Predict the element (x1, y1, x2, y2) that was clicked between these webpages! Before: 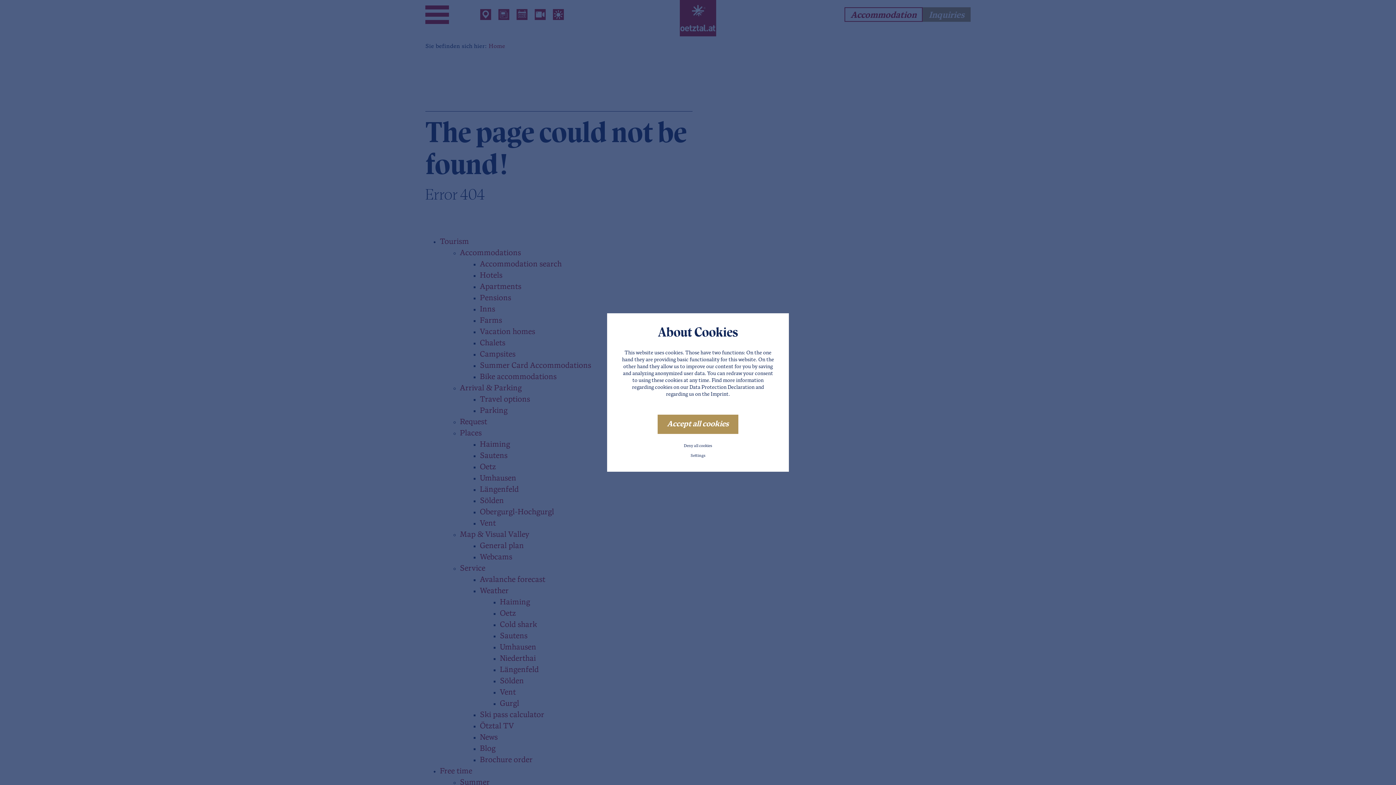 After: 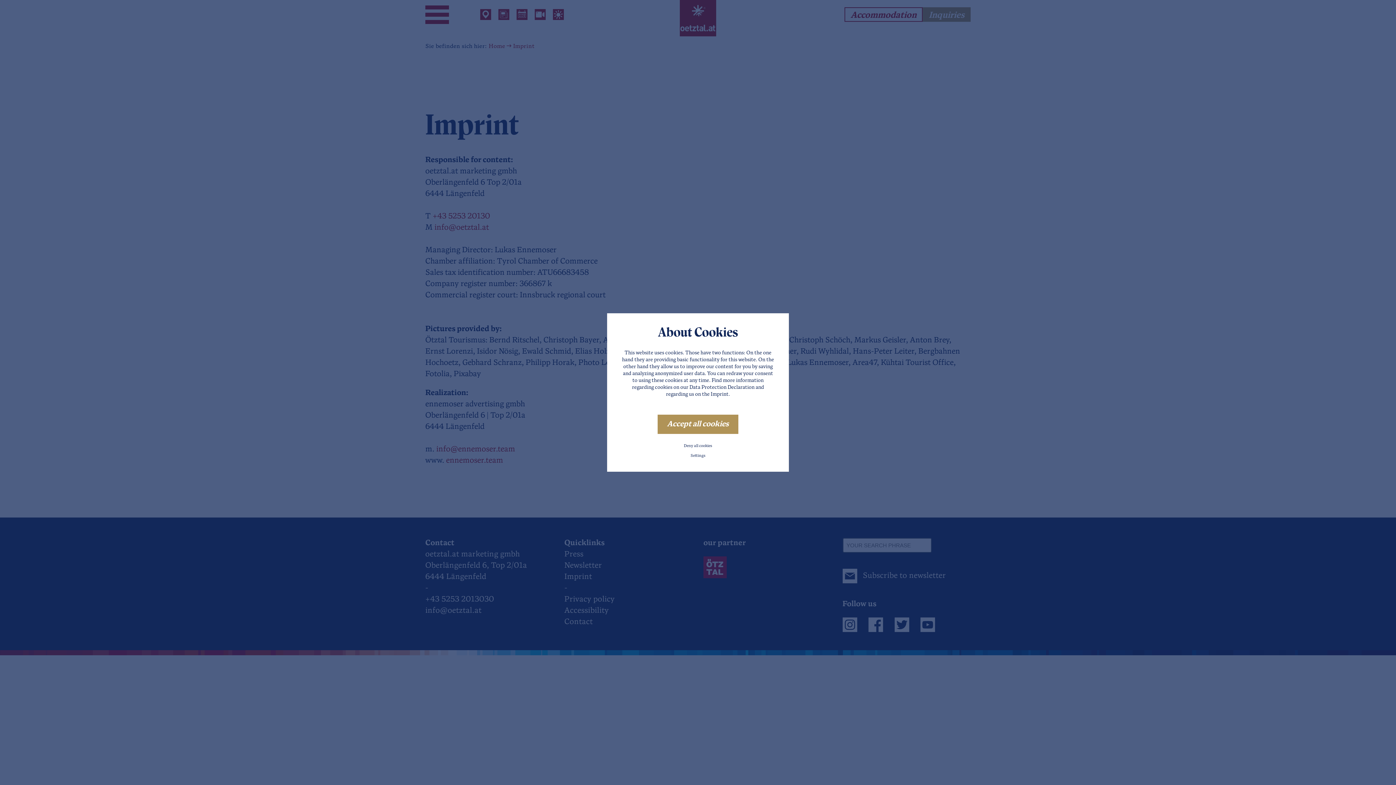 Action: label: Imprint bbox: (710, 392, 728, 397)